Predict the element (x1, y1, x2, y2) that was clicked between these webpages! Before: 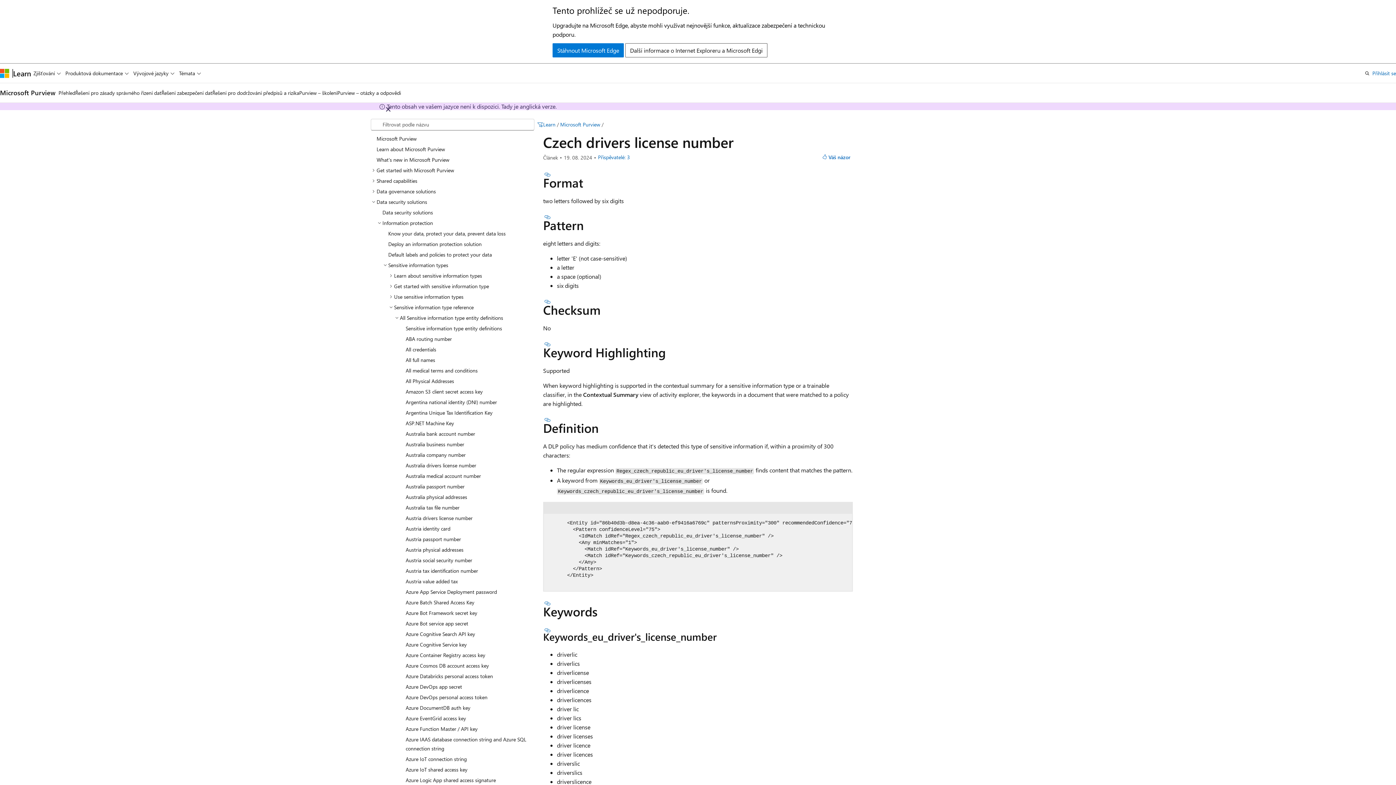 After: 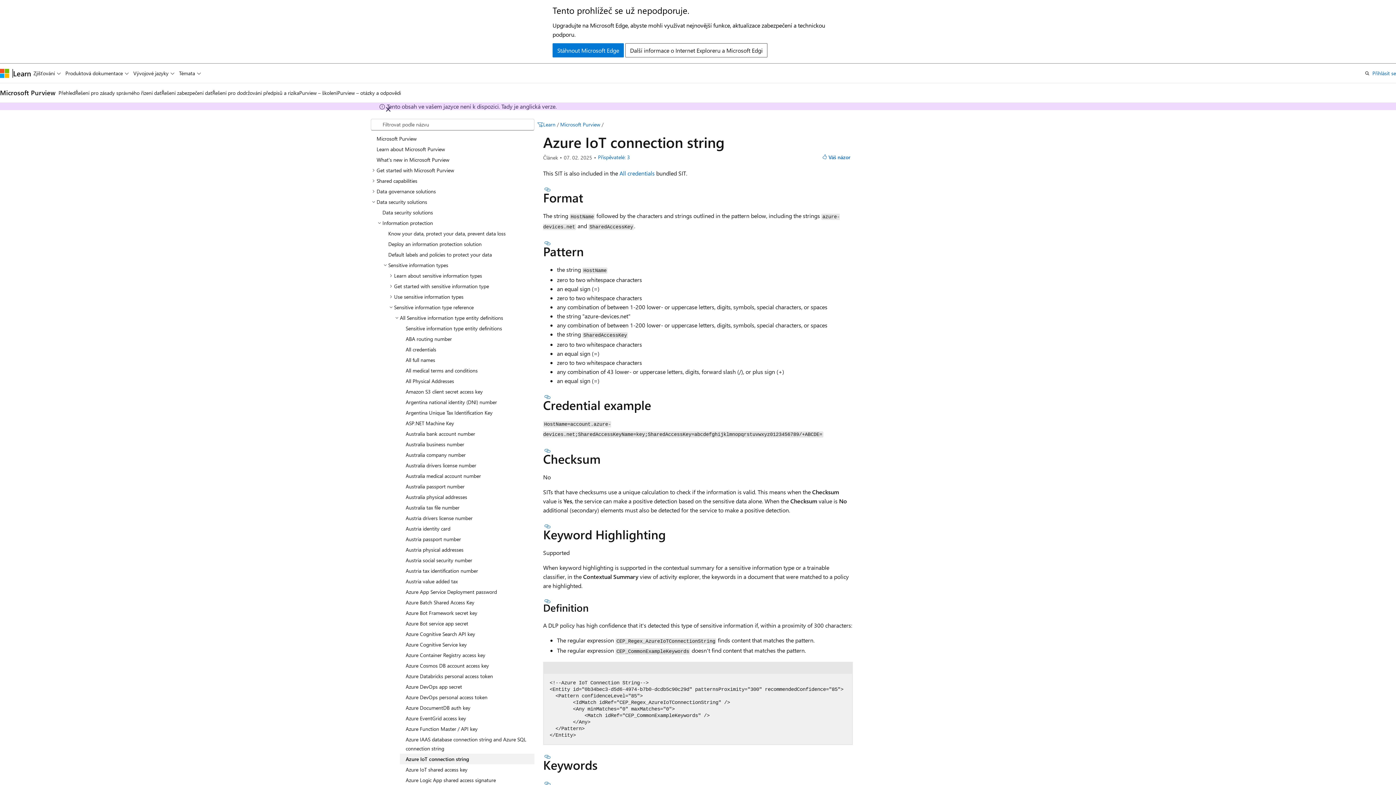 Action: label: Azure IoT connection string bbox: (400, 754, 534, 764)